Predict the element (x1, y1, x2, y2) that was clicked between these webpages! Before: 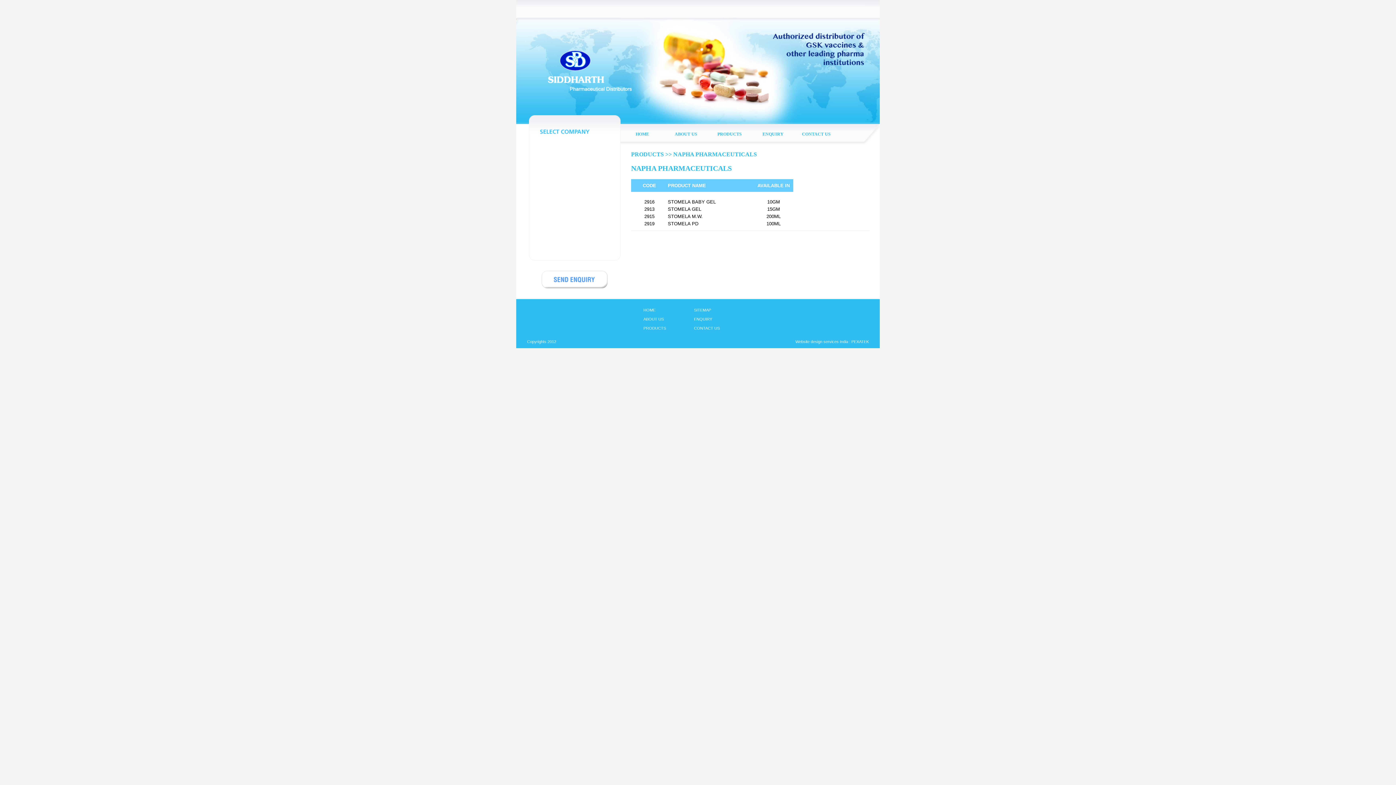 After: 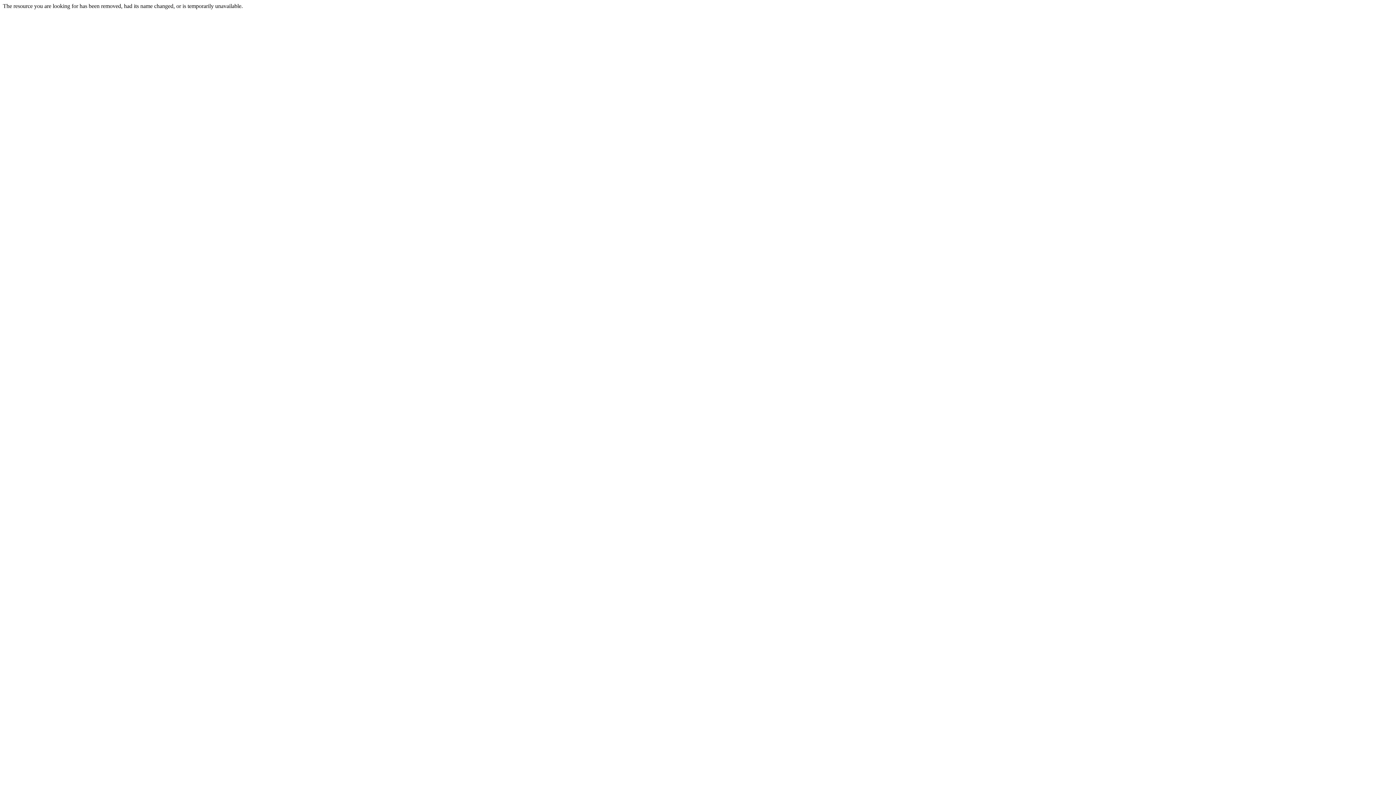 Action: label: SITEMAP bbox: (694, 308, 711, 312)